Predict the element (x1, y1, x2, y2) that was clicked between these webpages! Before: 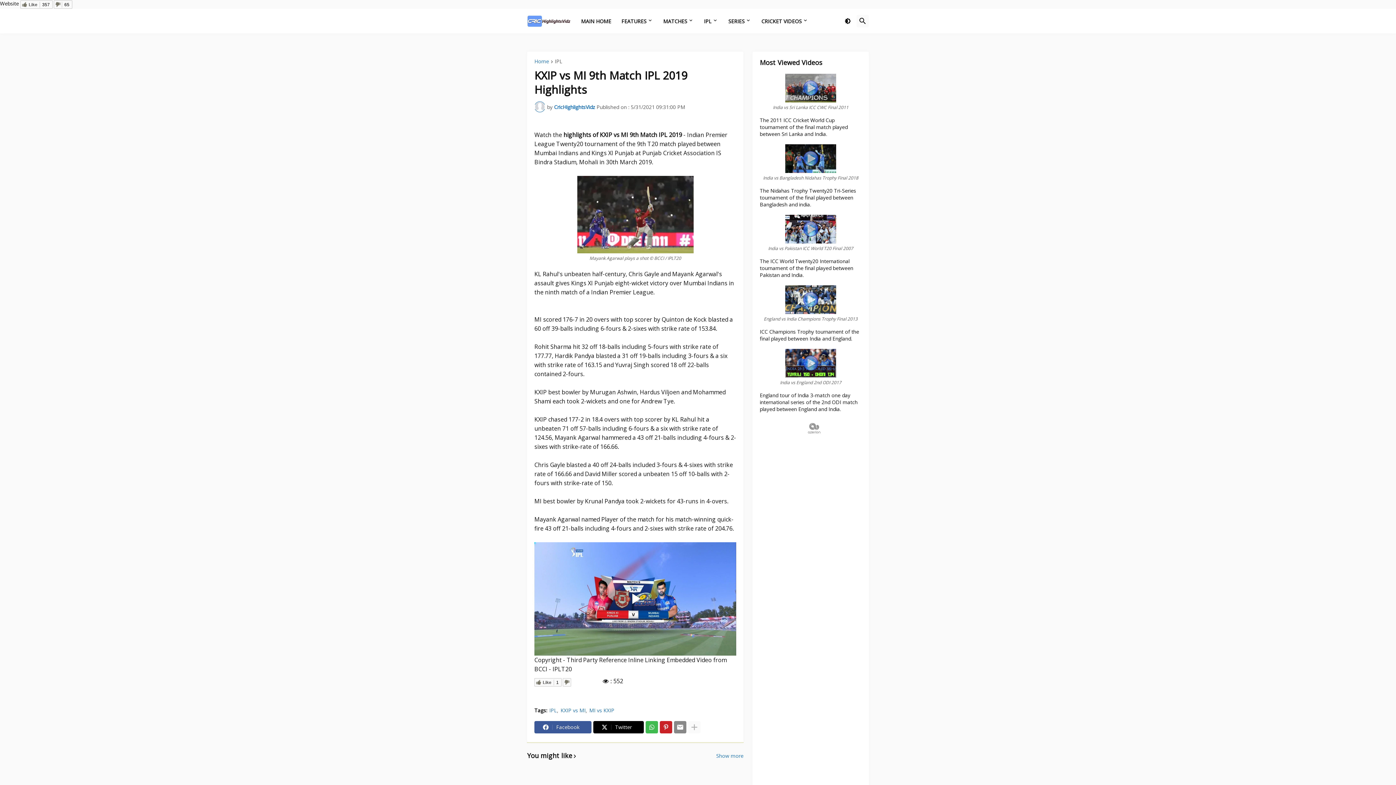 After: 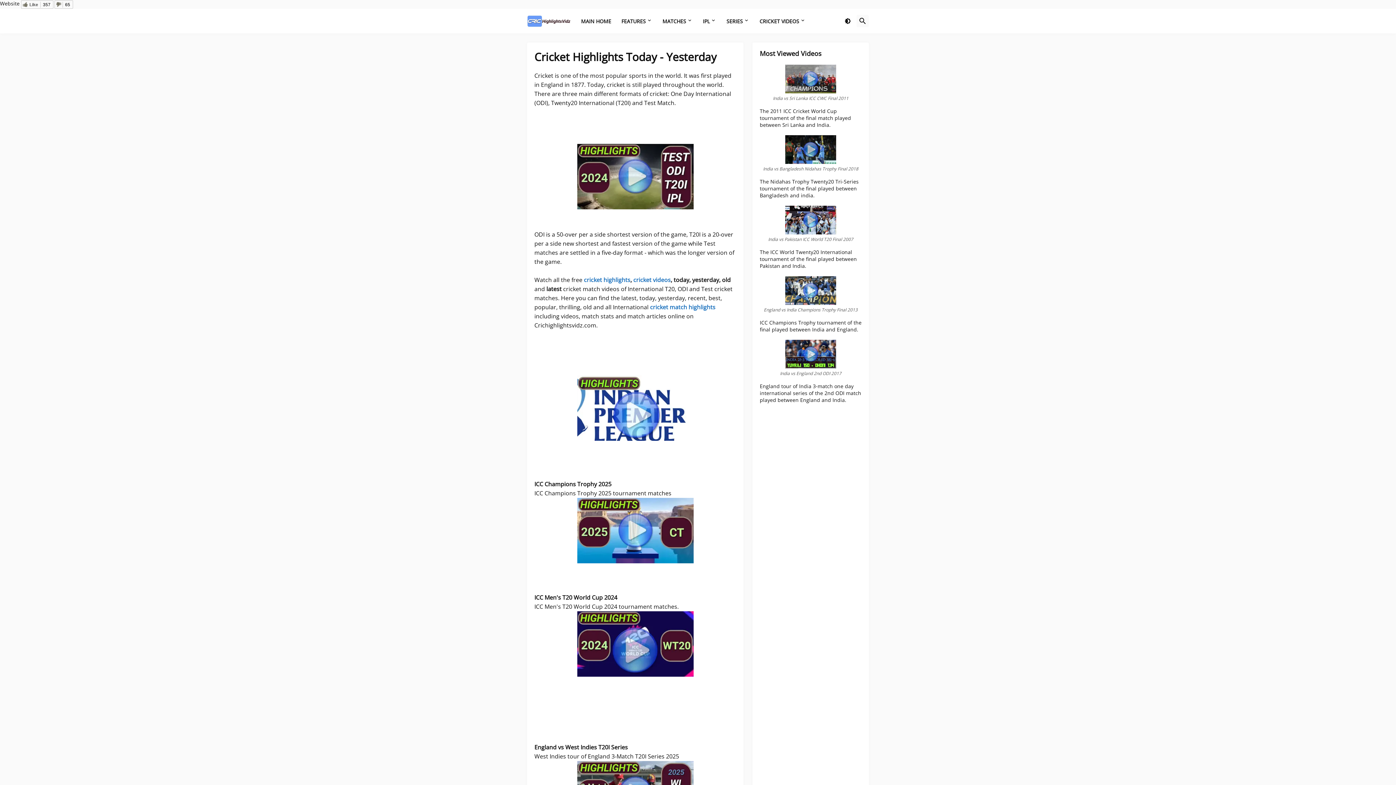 Action: bbox: (576, 8, 616, 33) label: MAIN HOME